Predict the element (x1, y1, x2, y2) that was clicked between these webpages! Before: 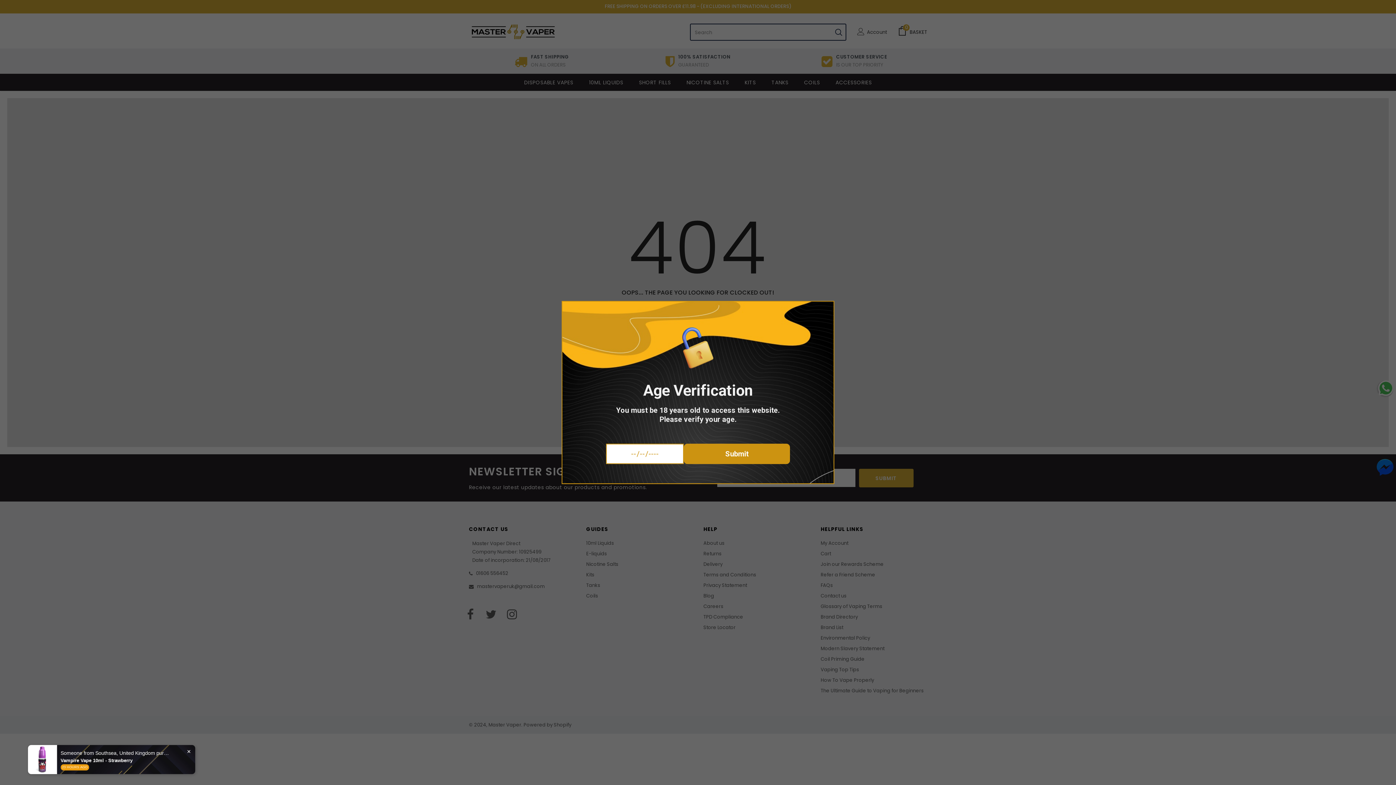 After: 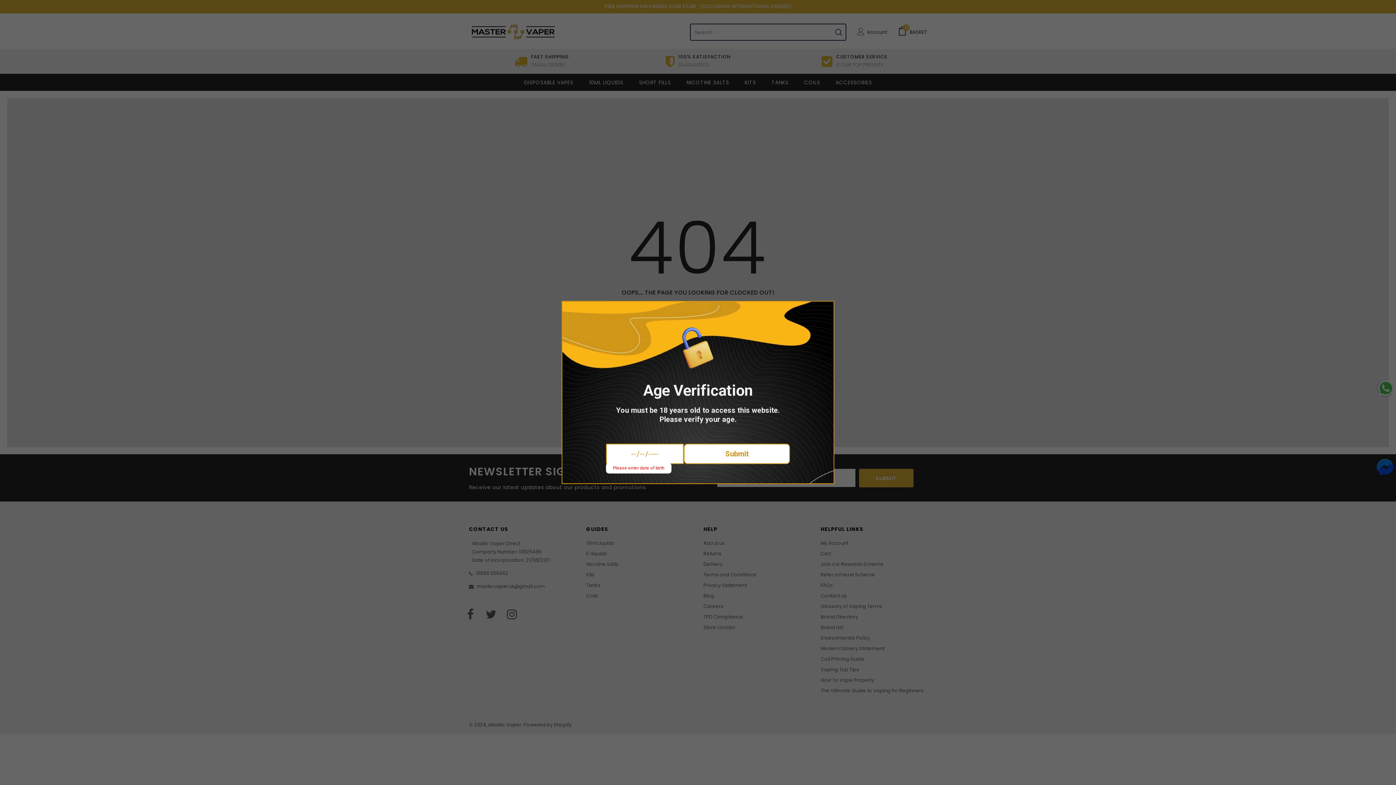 Action: bbox: (684, 444, 790, 464) label: Submit